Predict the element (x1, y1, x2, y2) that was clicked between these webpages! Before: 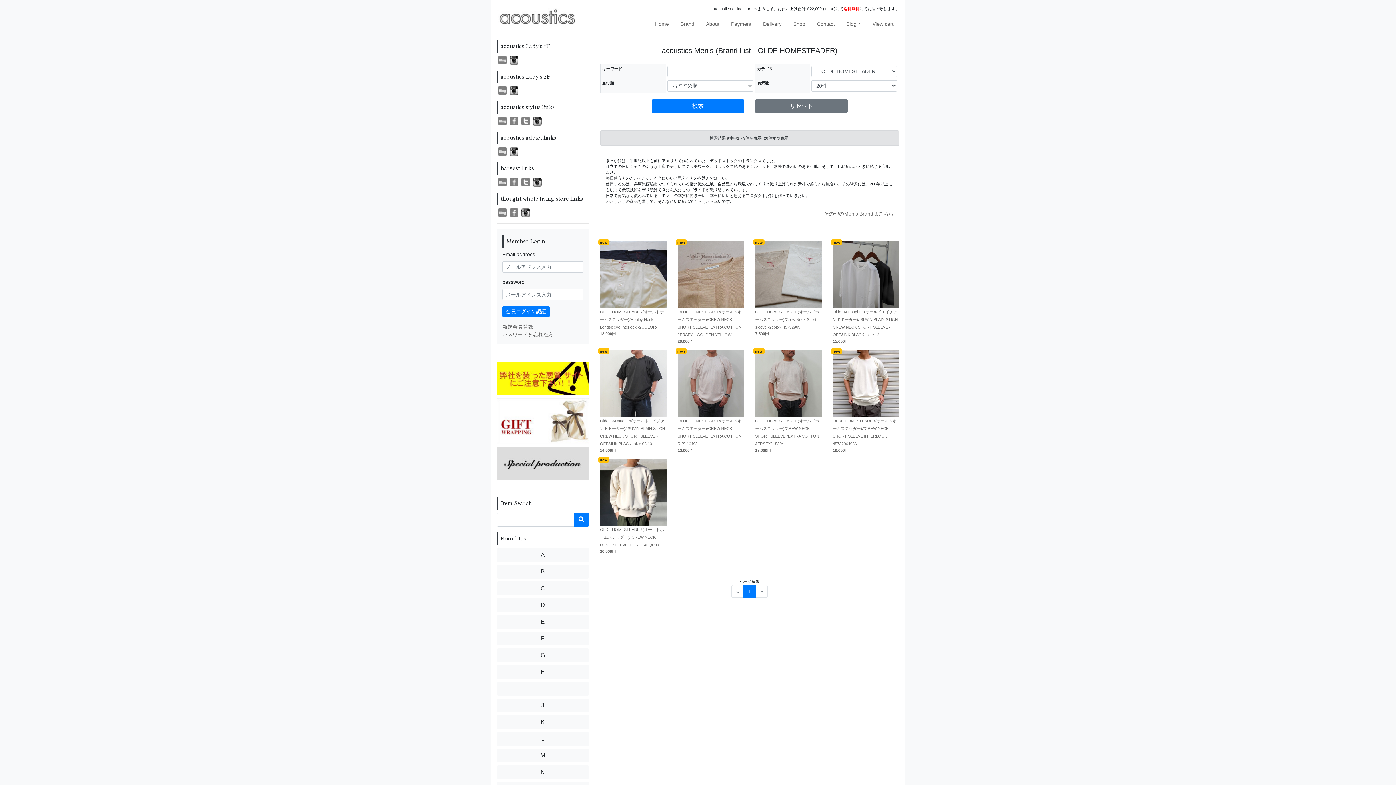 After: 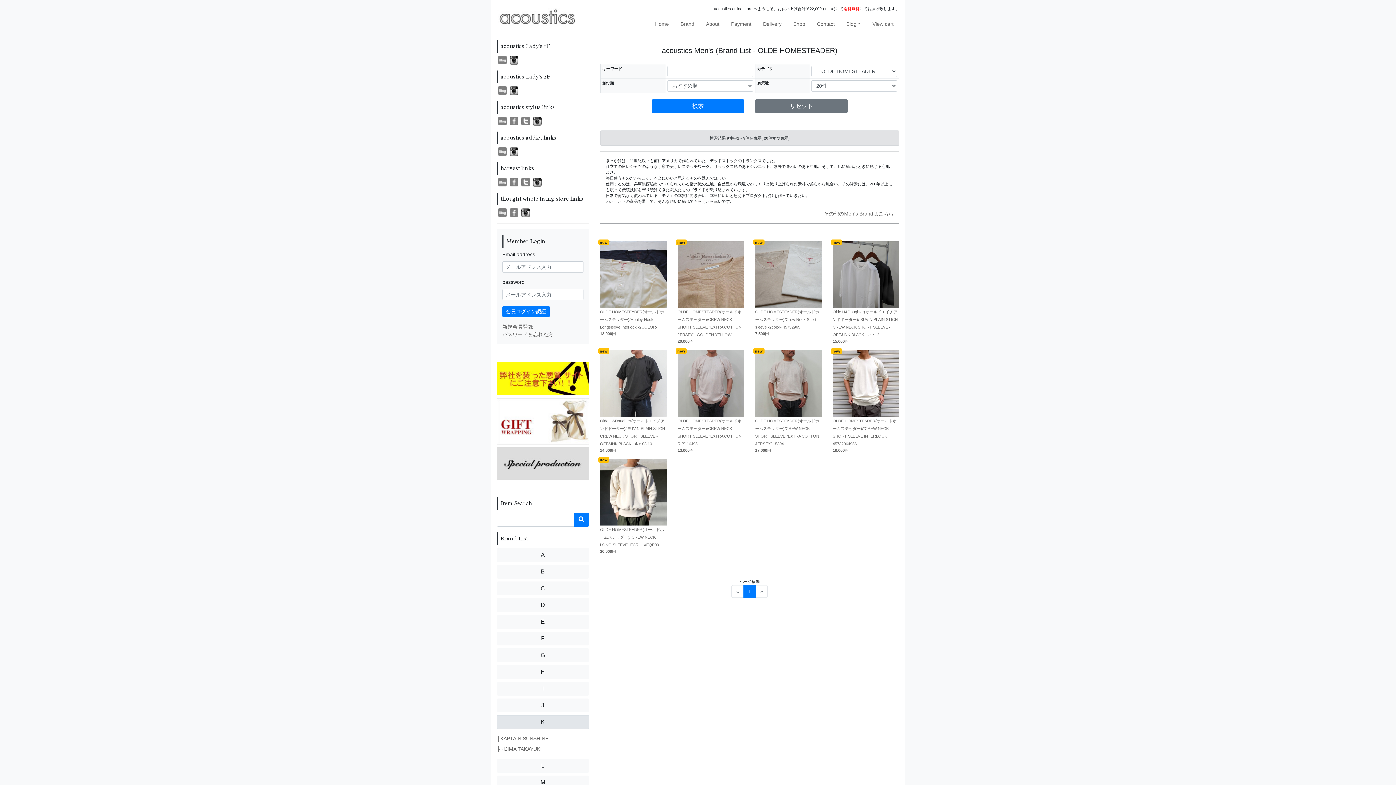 Action: bbox: (496, 715, 589, 729) label: K